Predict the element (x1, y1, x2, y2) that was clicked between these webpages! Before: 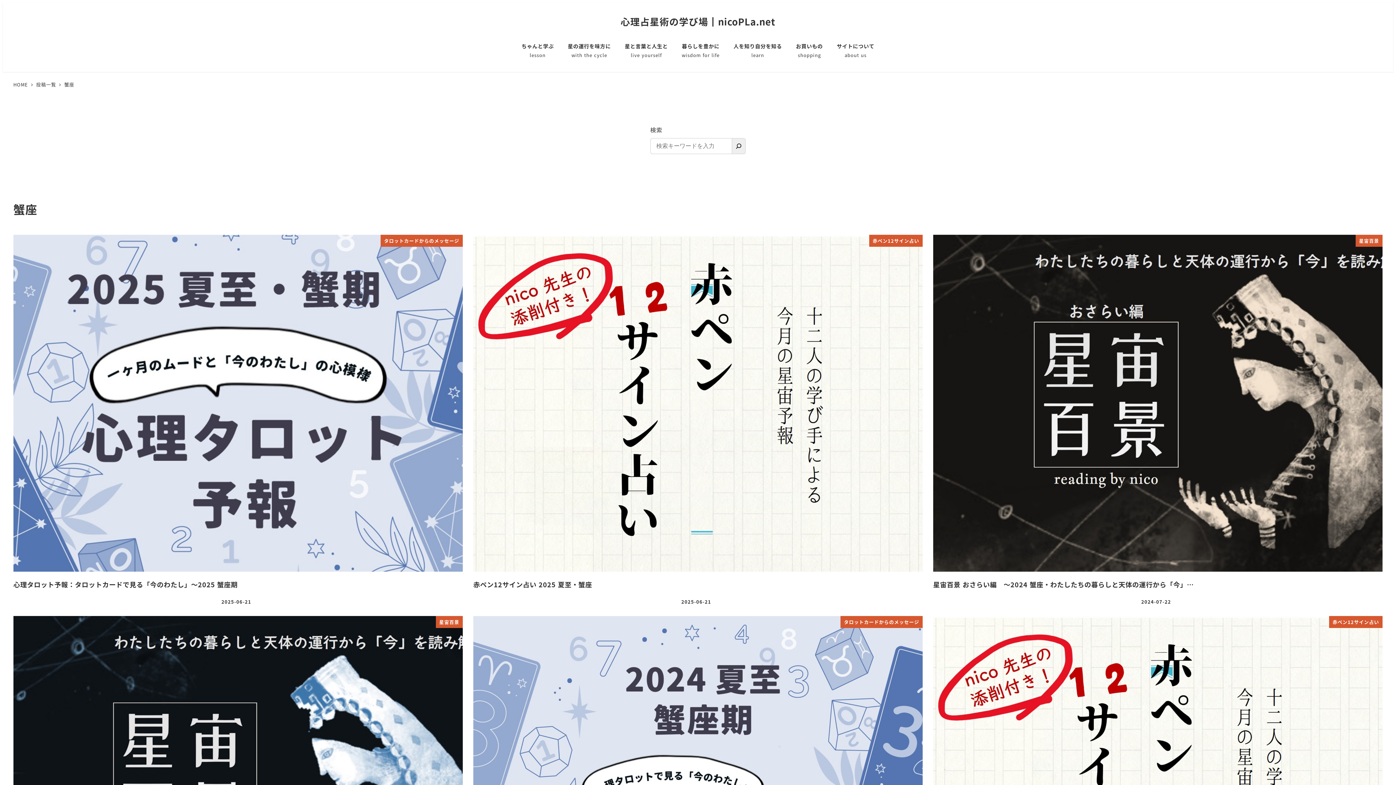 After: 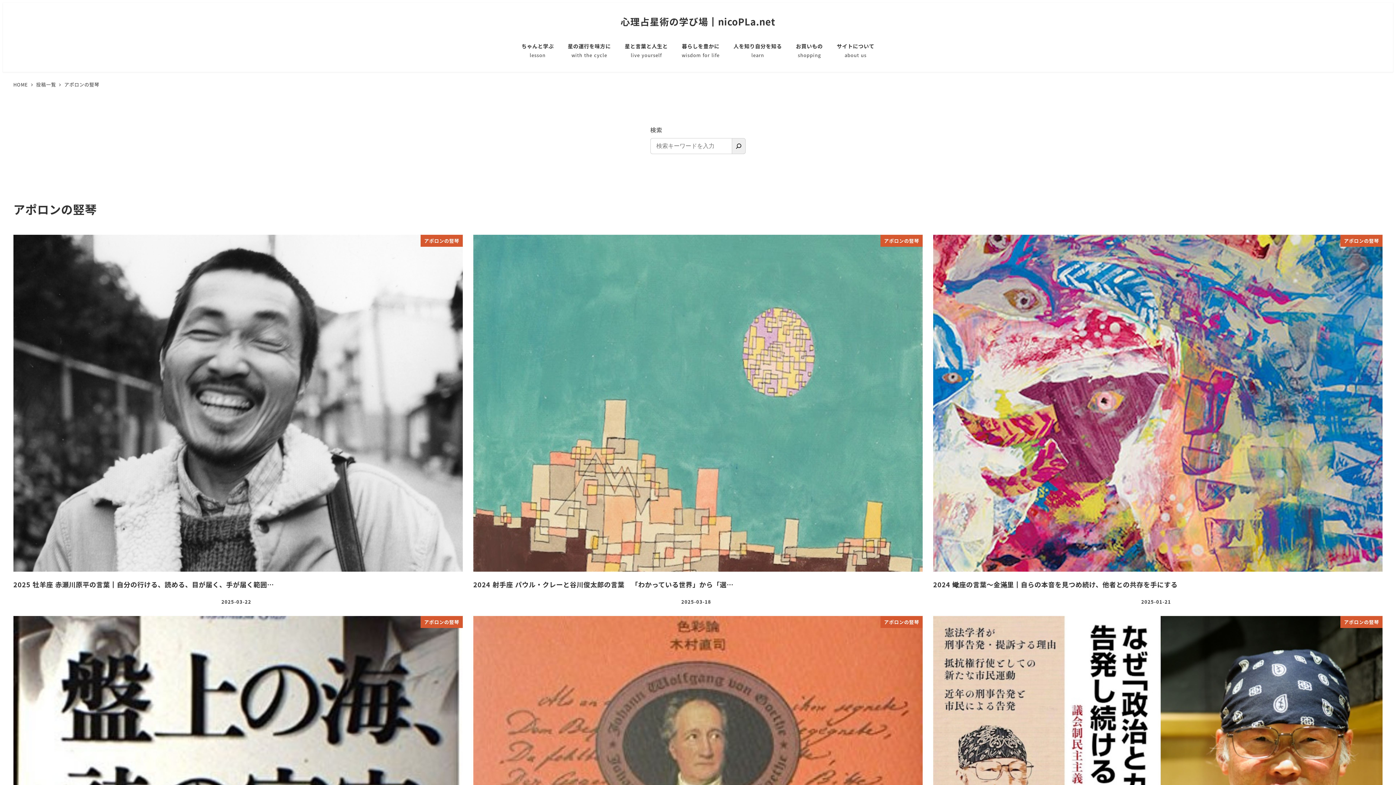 Action: bbox: (617, 34, 674, 66) label: 星と言葉と人生と
live yourself